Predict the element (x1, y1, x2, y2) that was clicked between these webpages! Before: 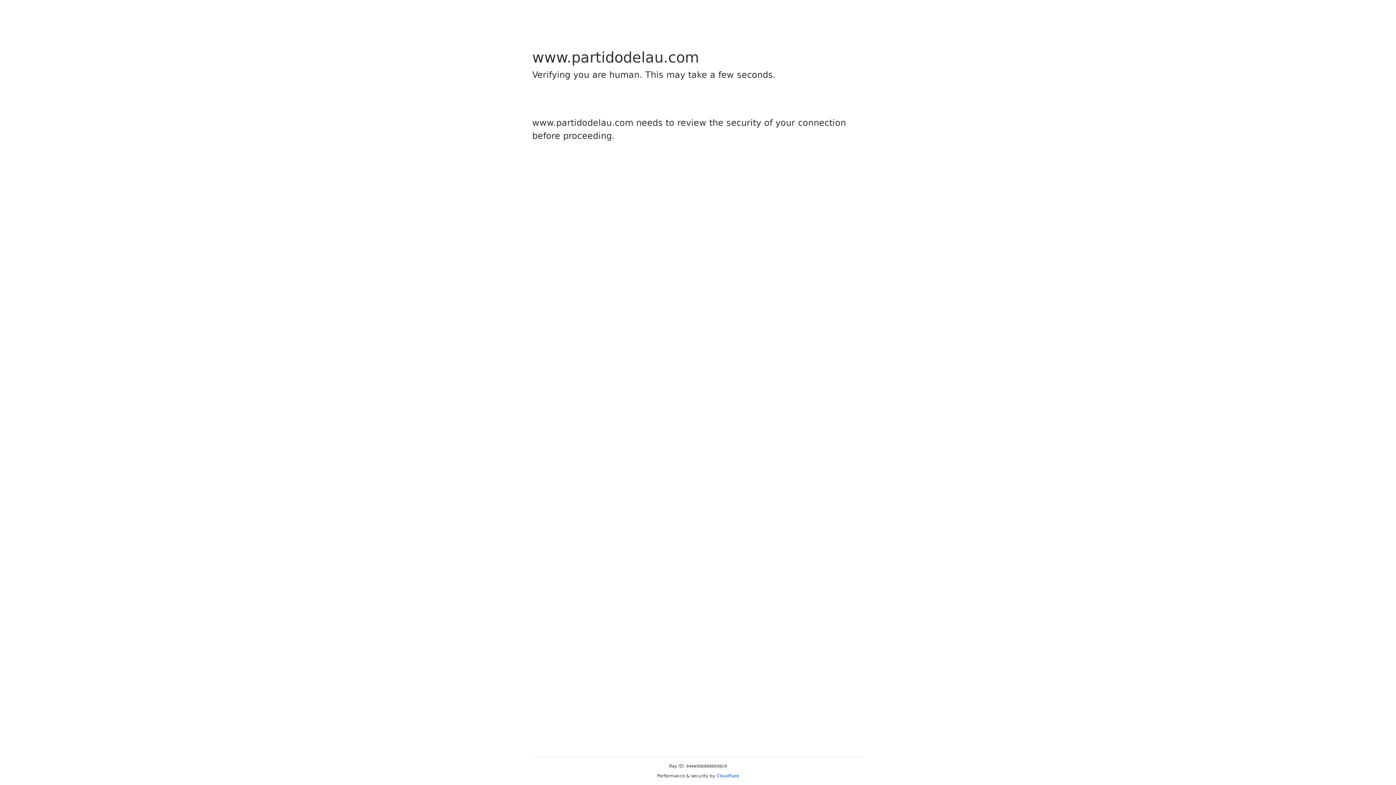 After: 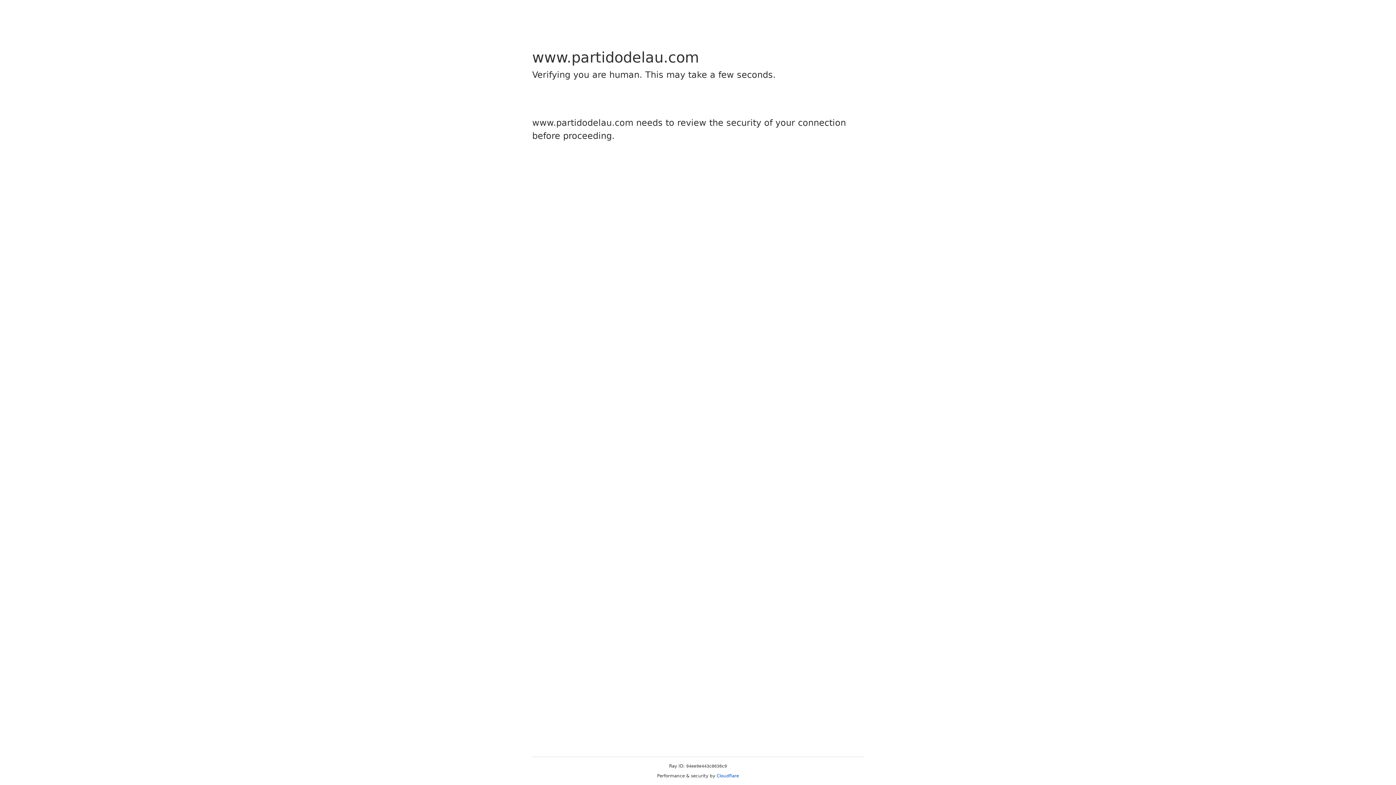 Action: bbox: (716, 773, 739, 778) label: Cloudflare